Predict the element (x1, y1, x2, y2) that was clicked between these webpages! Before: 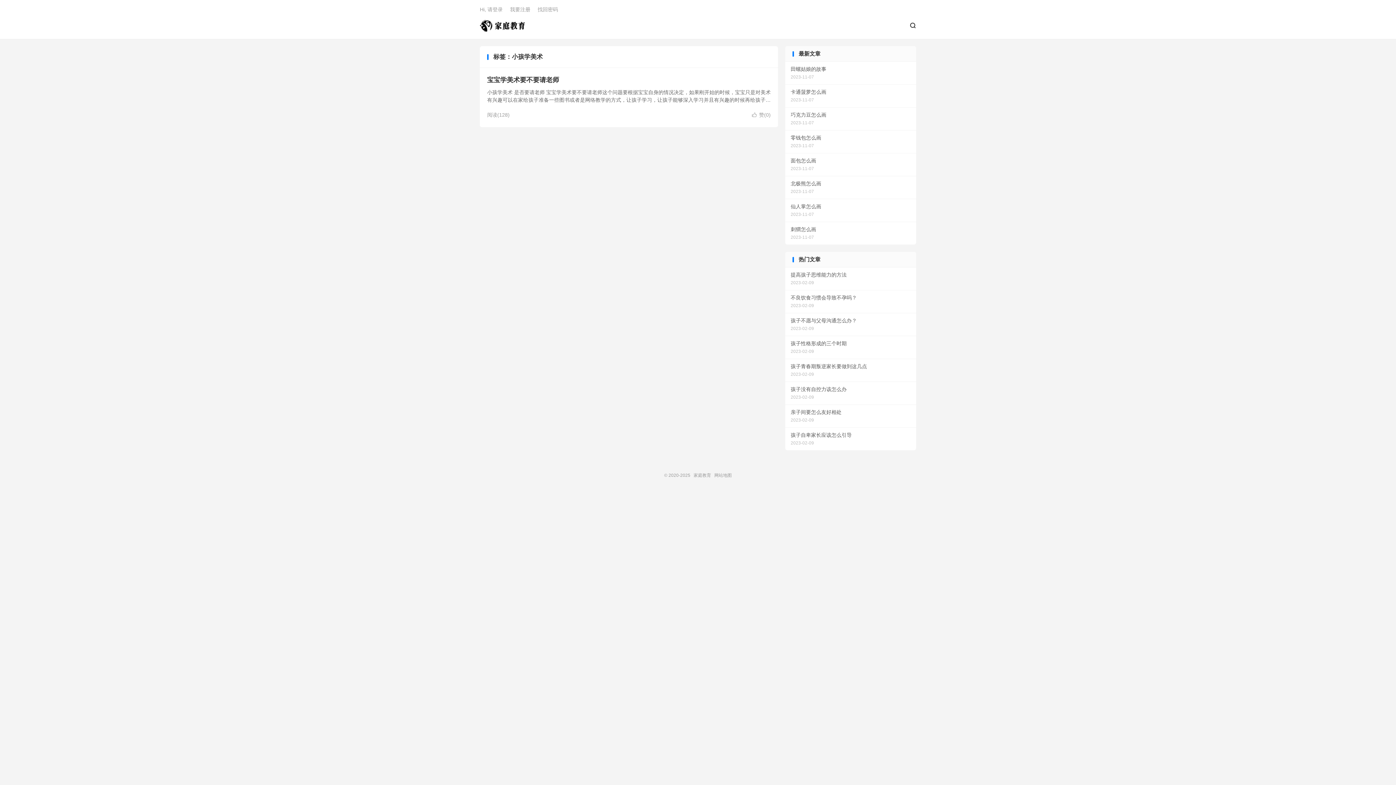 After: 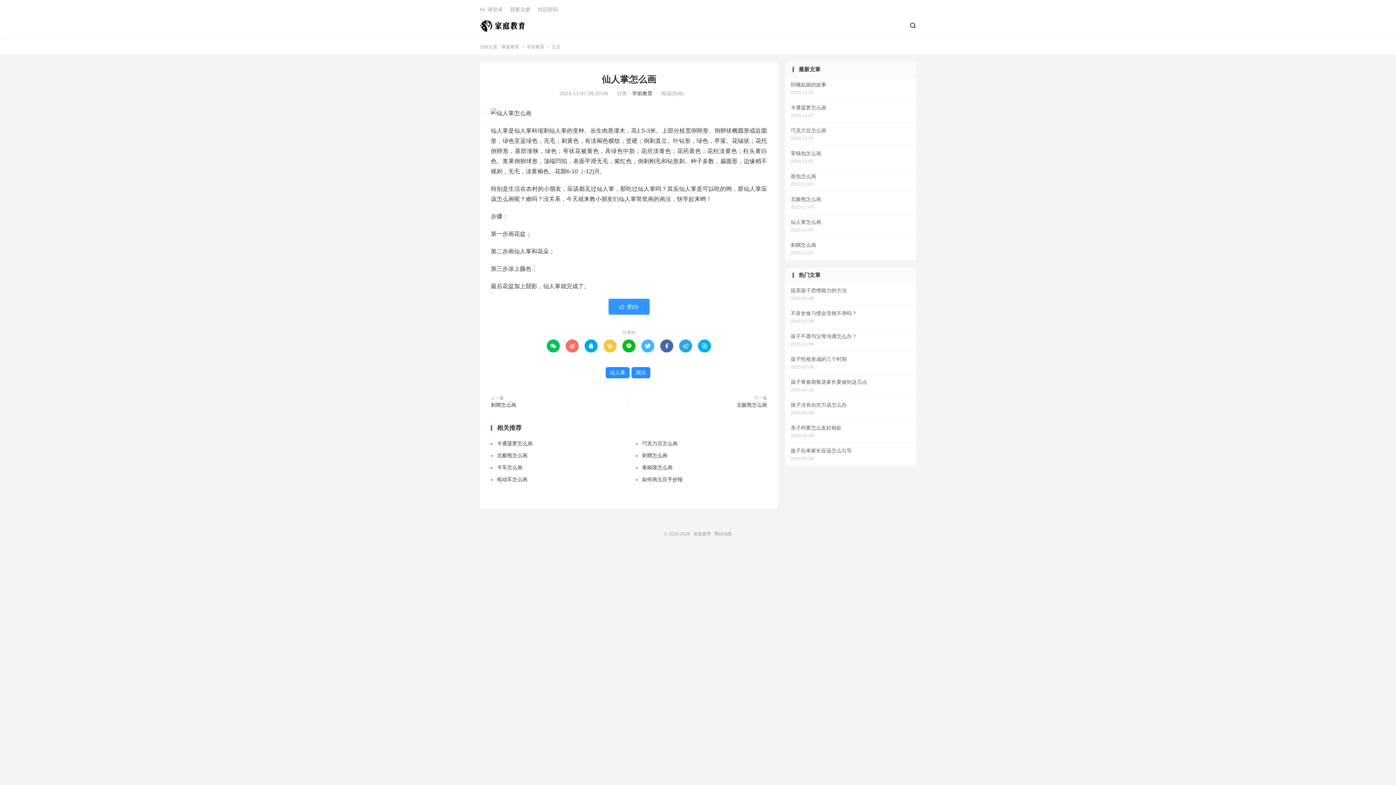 Action: label: 仙人掌怎么画
2023-11-07 bbox: (785, 199, 916, 221)